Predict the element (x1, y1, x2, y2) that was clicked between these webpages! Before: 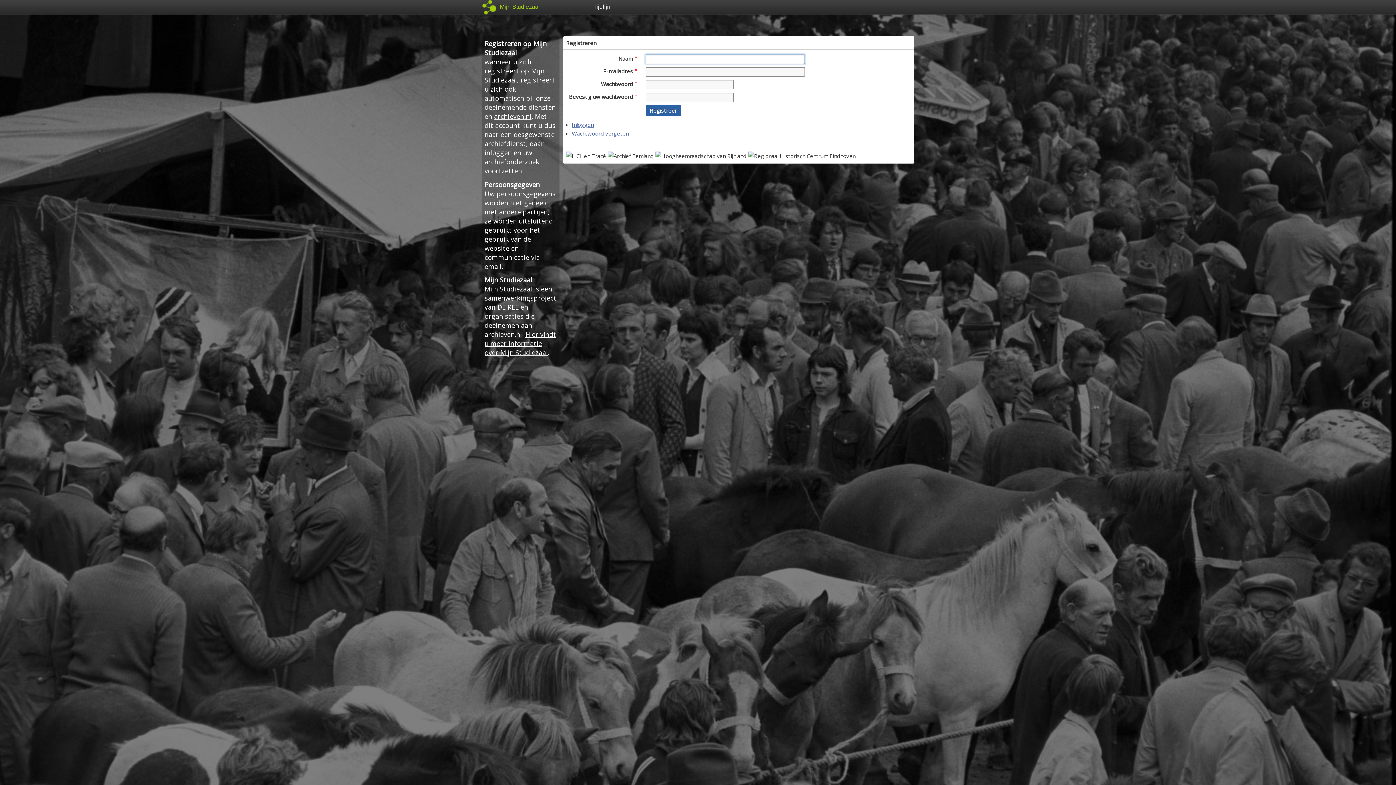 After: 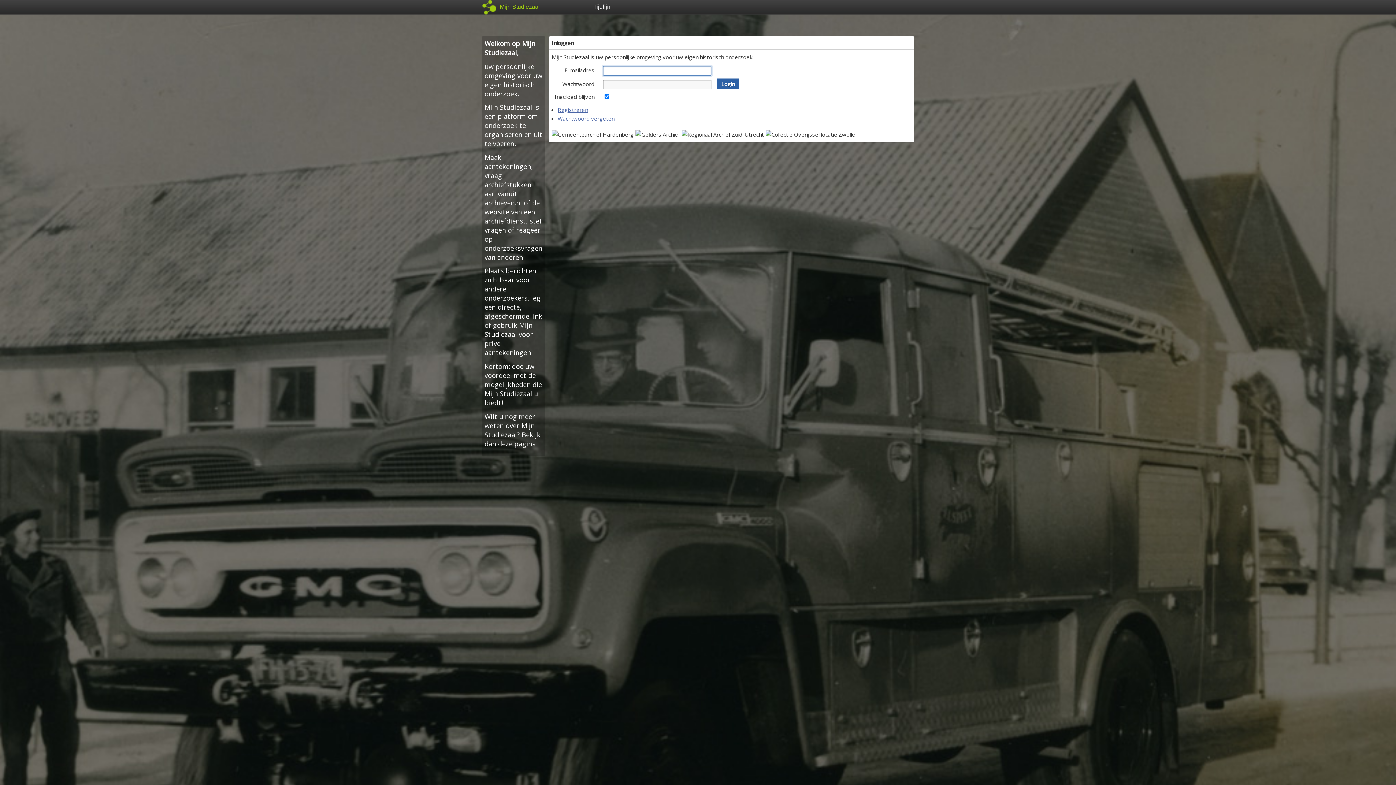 Action: label: Inloggen bbox: (572, 121, 593, 128)